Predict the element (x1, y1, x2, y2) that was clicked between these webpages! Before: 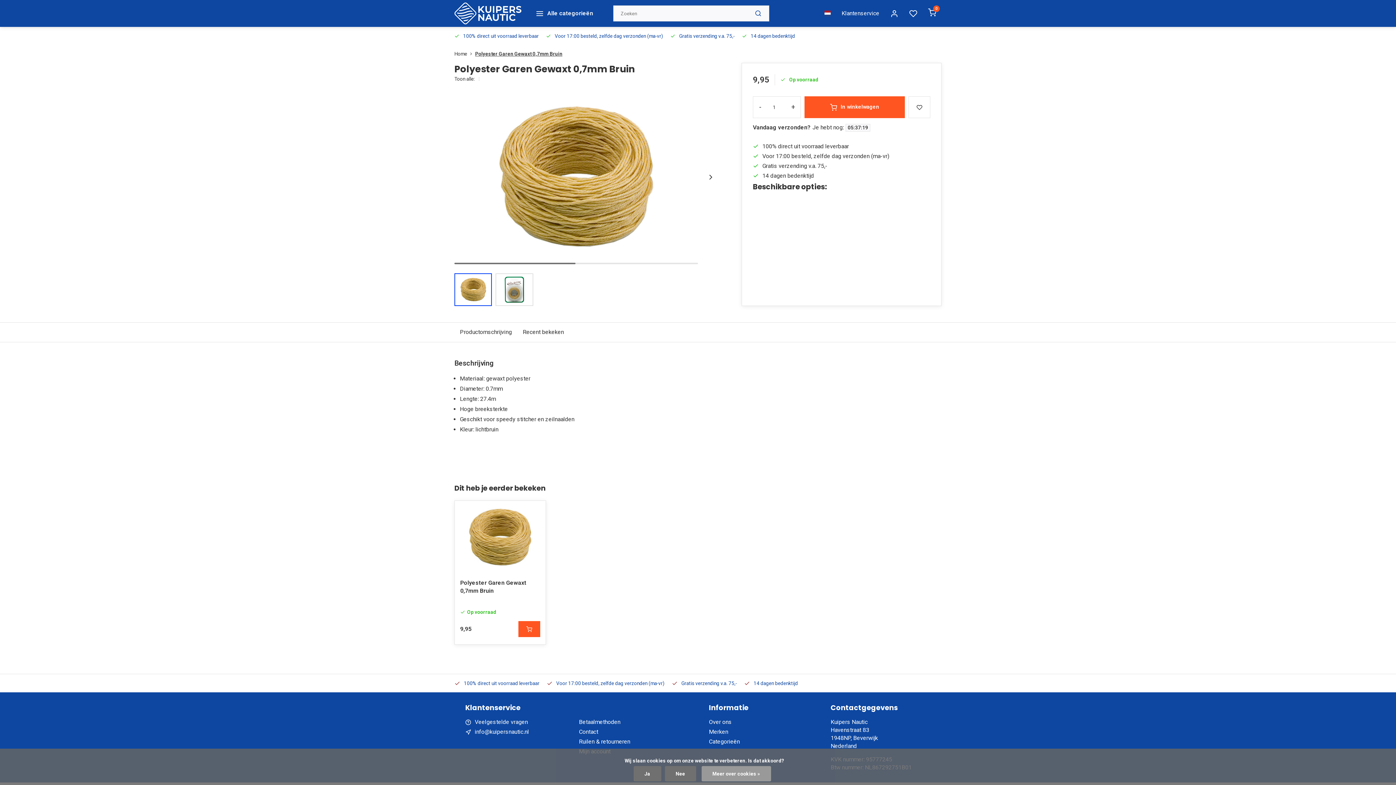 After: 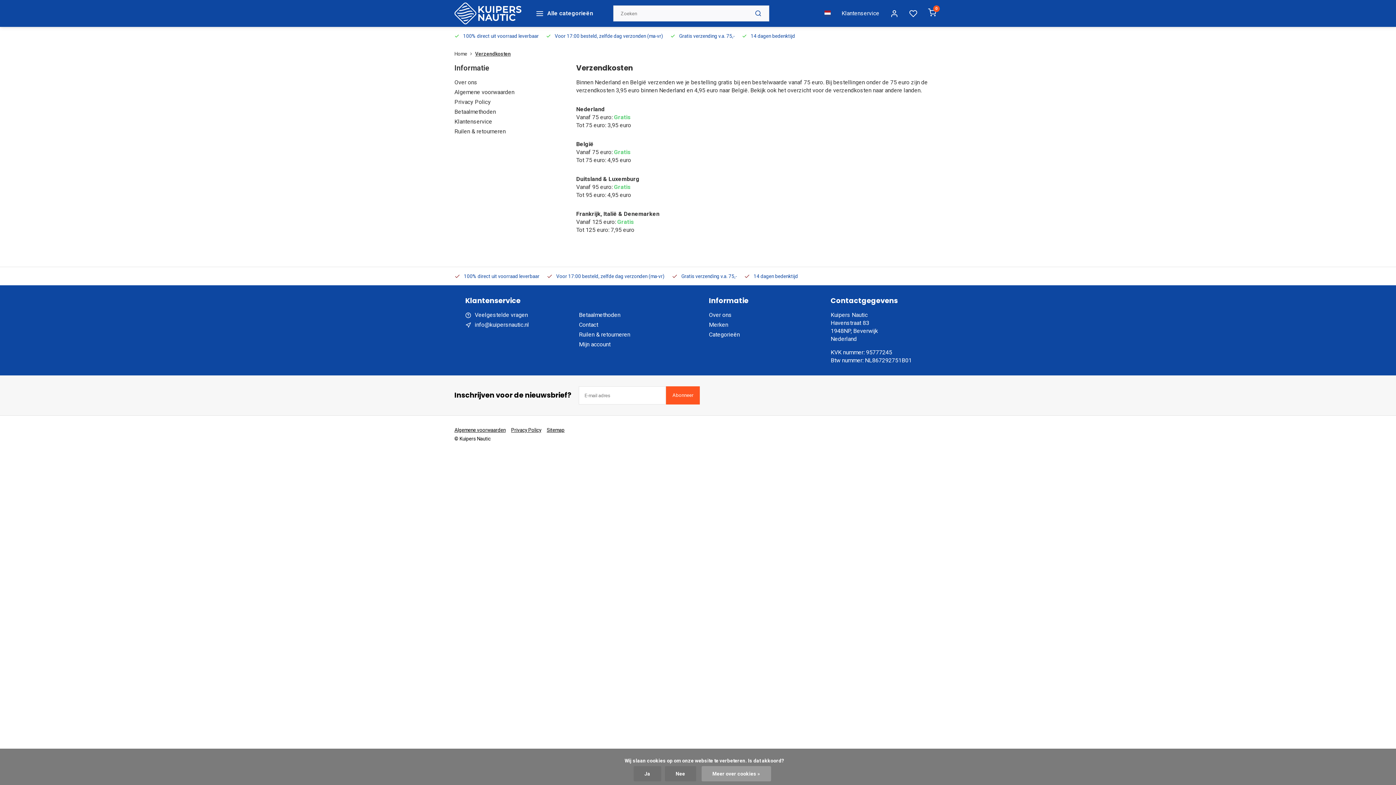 Action: label: Gratis verzending v.a. 75,- bbox: (672, 674, 737, 692)